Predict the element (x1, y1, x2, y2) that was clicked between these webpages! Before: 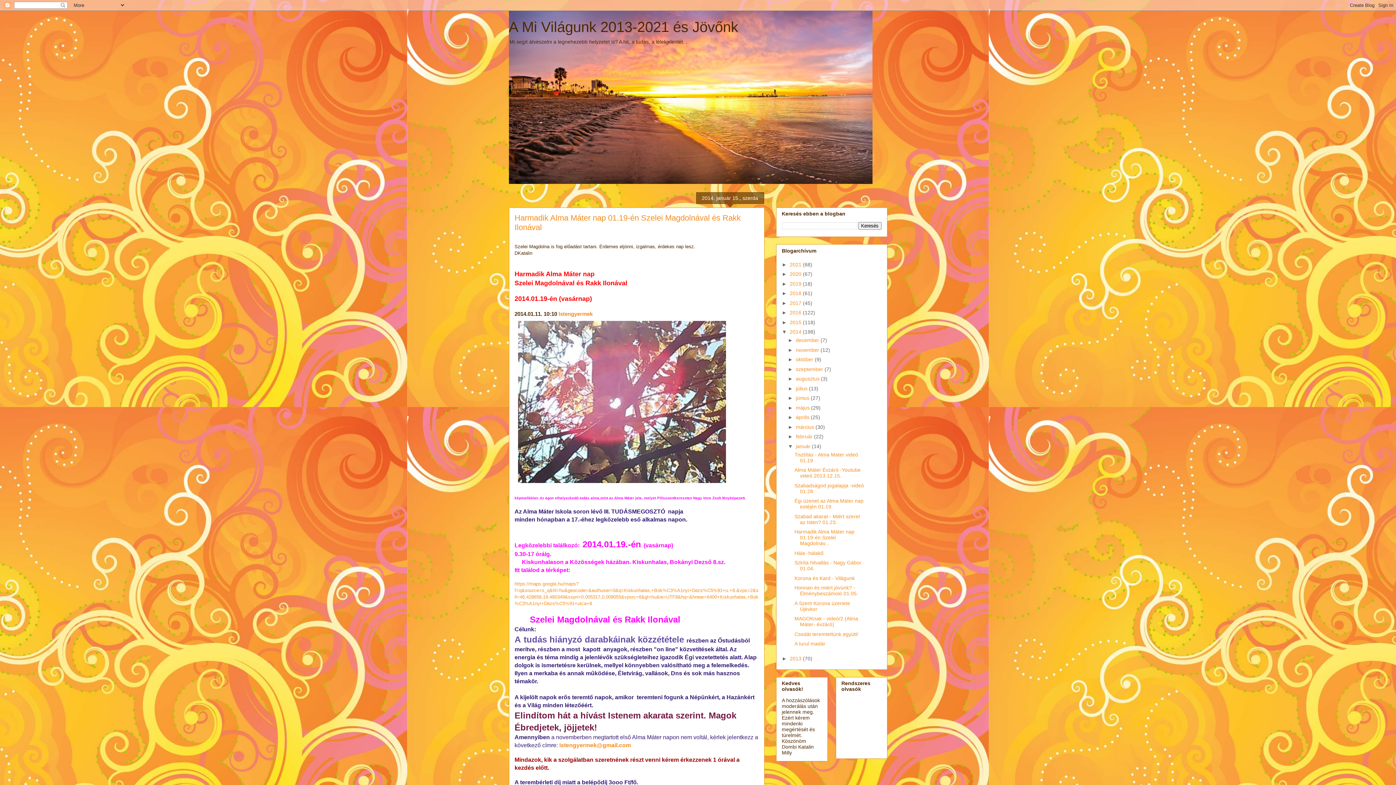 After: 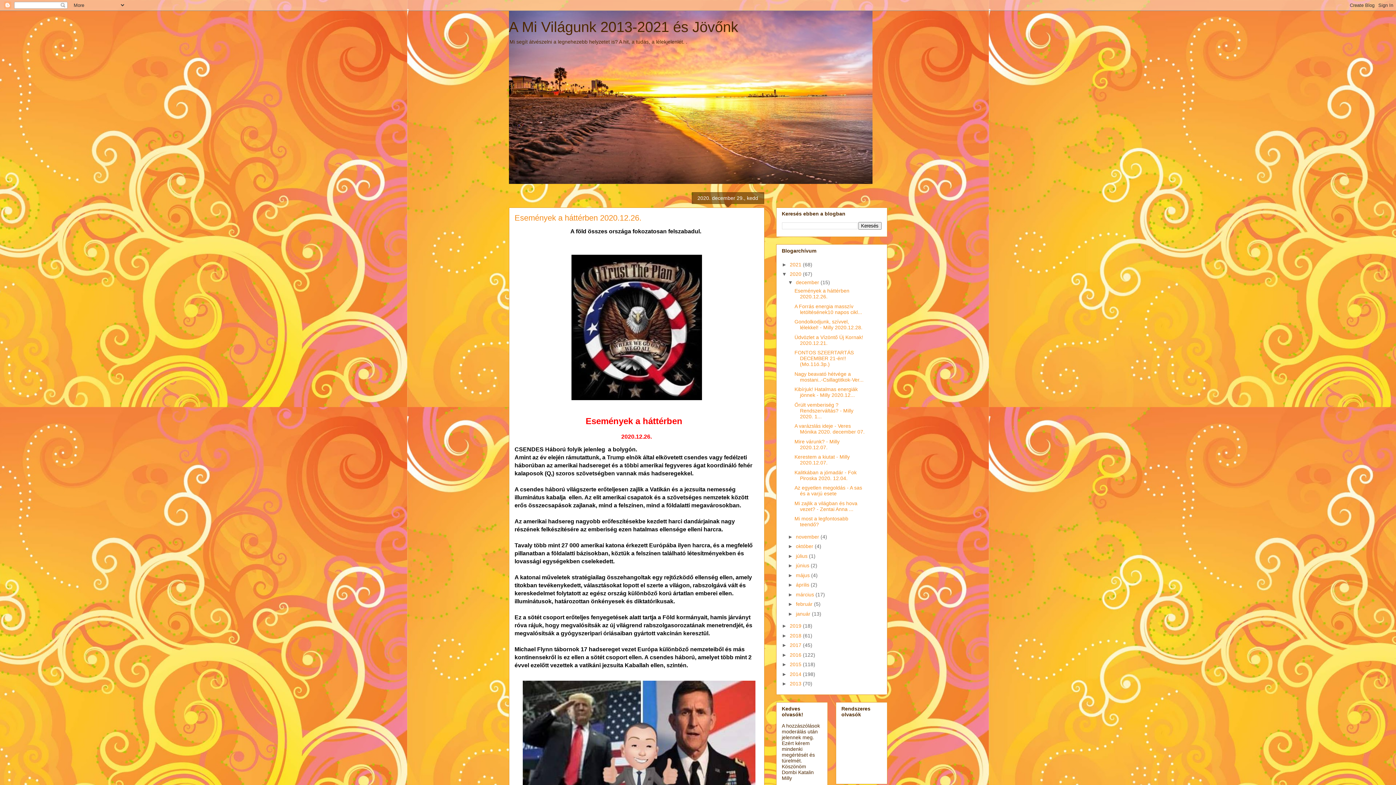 Action: label: 2020  bbox: (790, 271, 803, 277)